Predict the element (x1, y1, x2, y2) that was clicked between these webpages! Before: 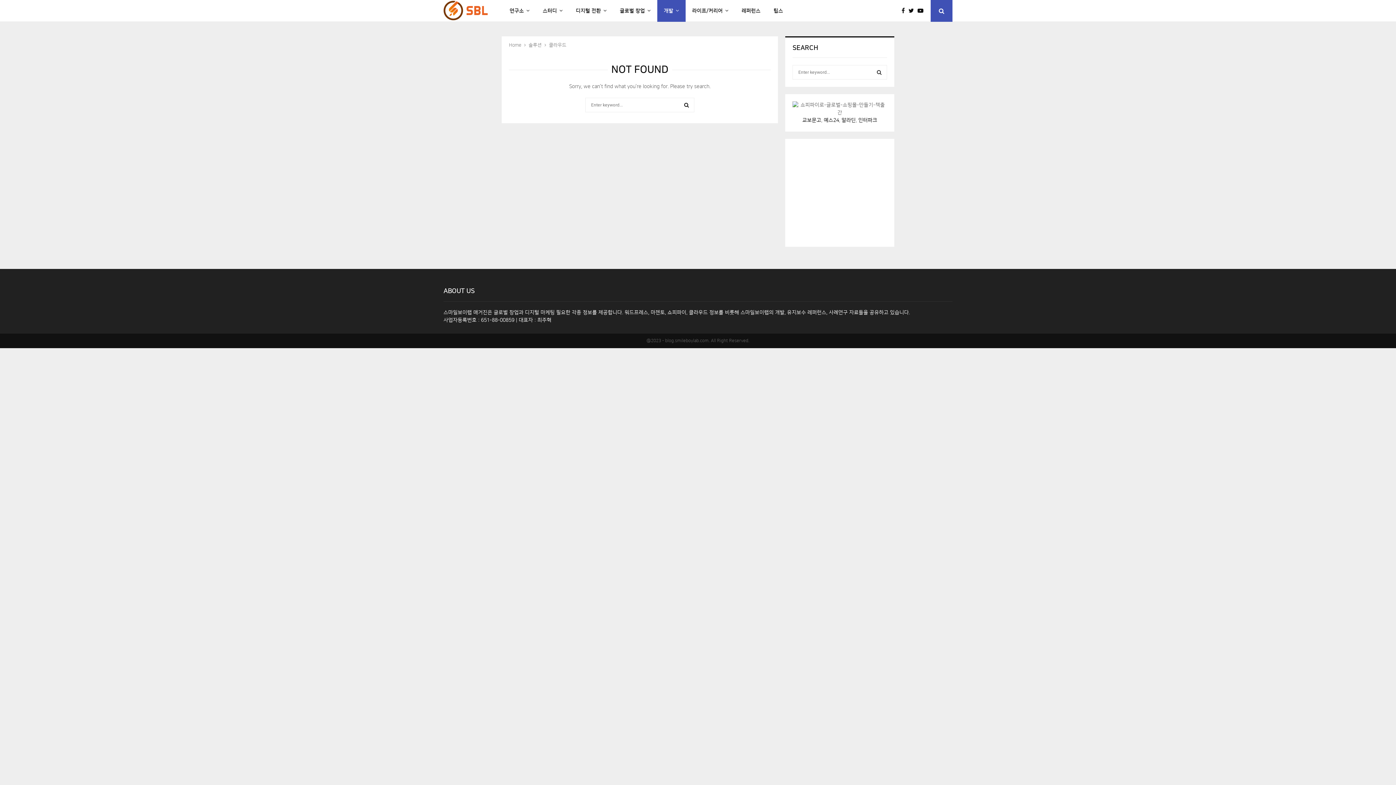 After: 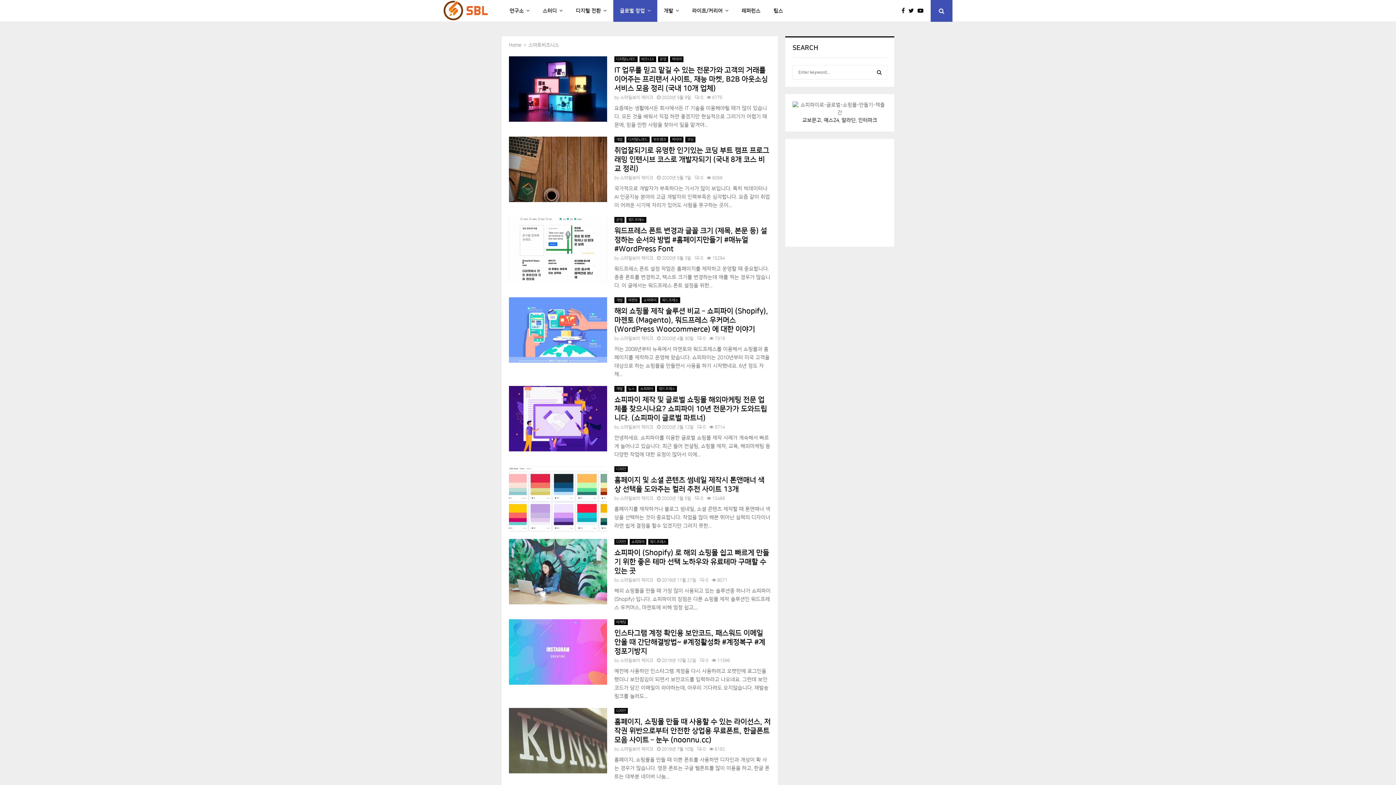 Action: label: 글로벌 창업 bbox: (613, 0, 657, 21)